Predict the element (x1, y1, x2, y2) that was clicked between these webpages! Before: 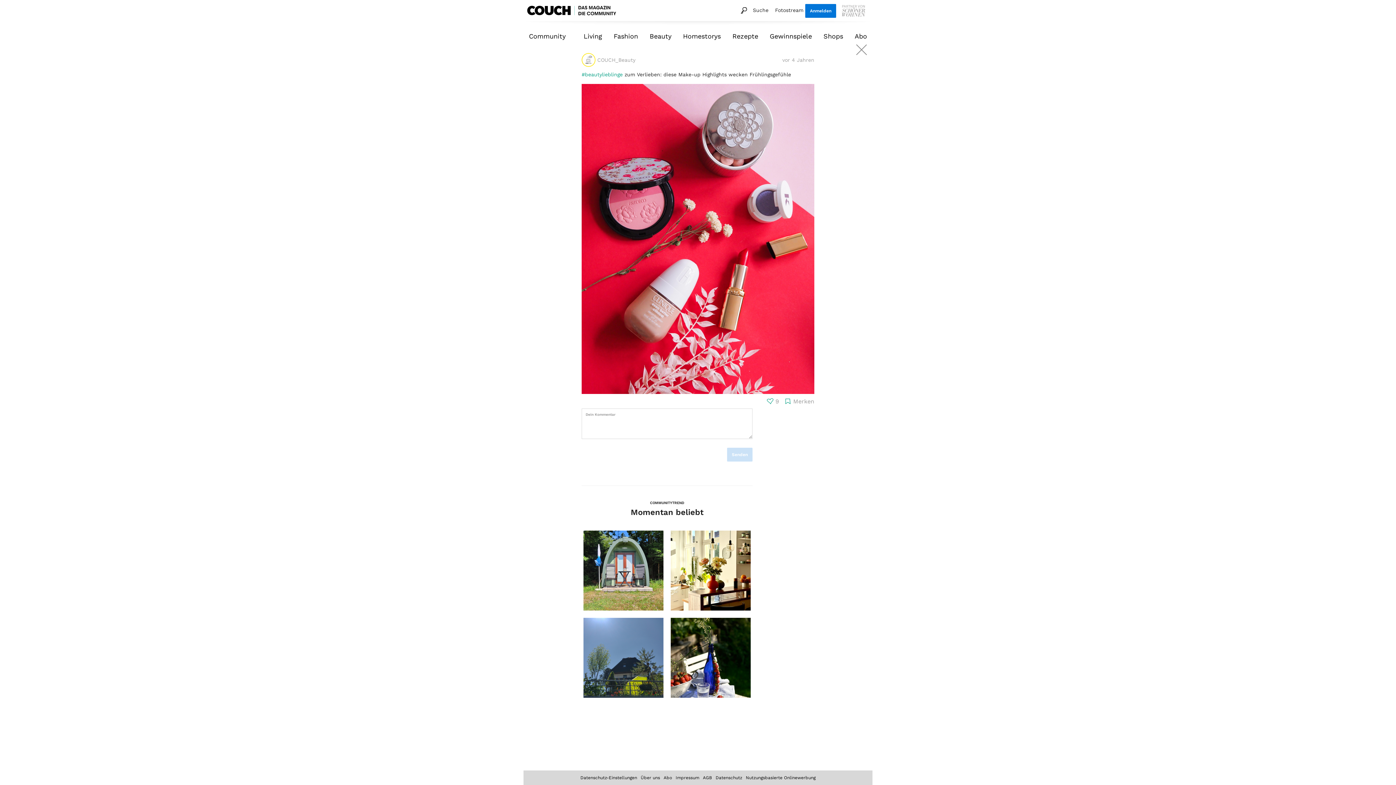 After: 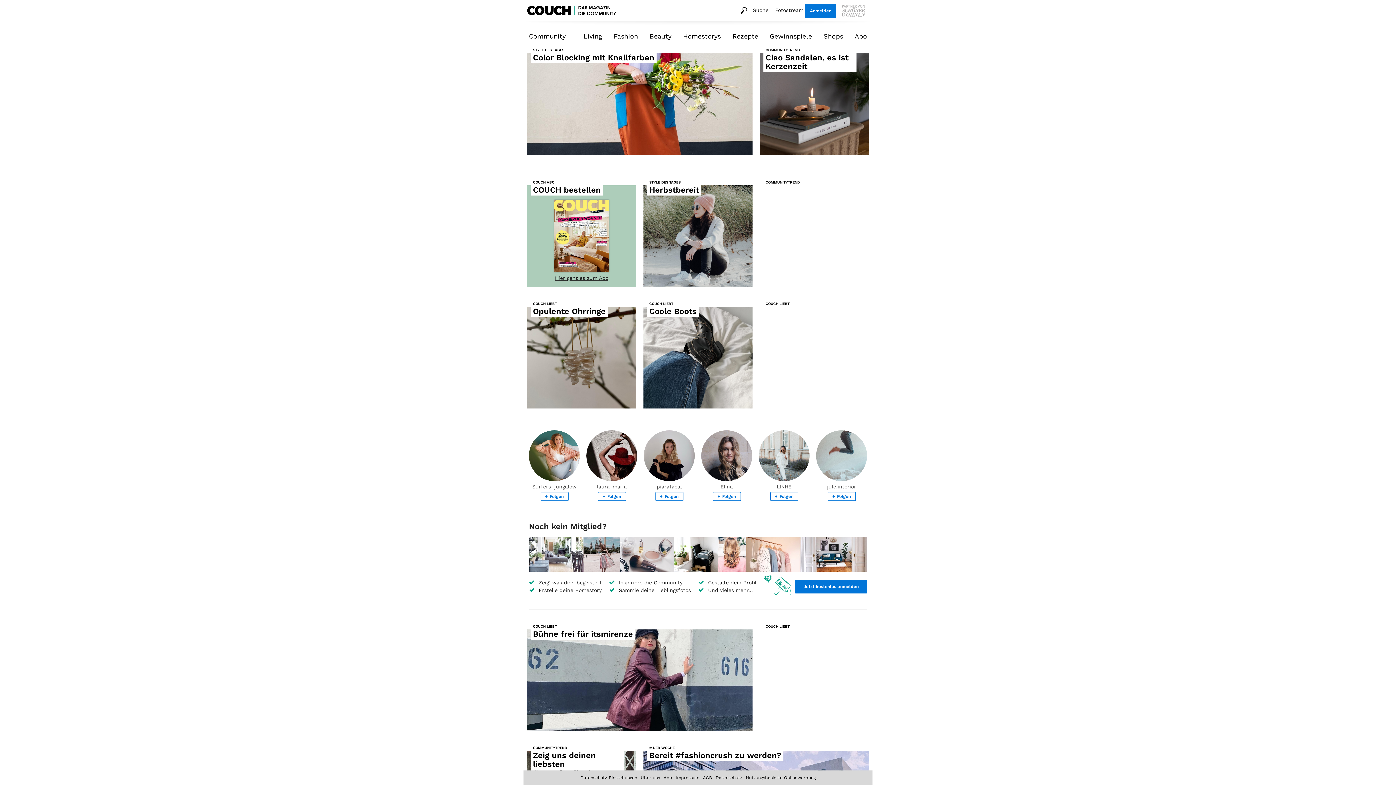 Action: label: Fashion bbox: (613, 28, 638, 43)